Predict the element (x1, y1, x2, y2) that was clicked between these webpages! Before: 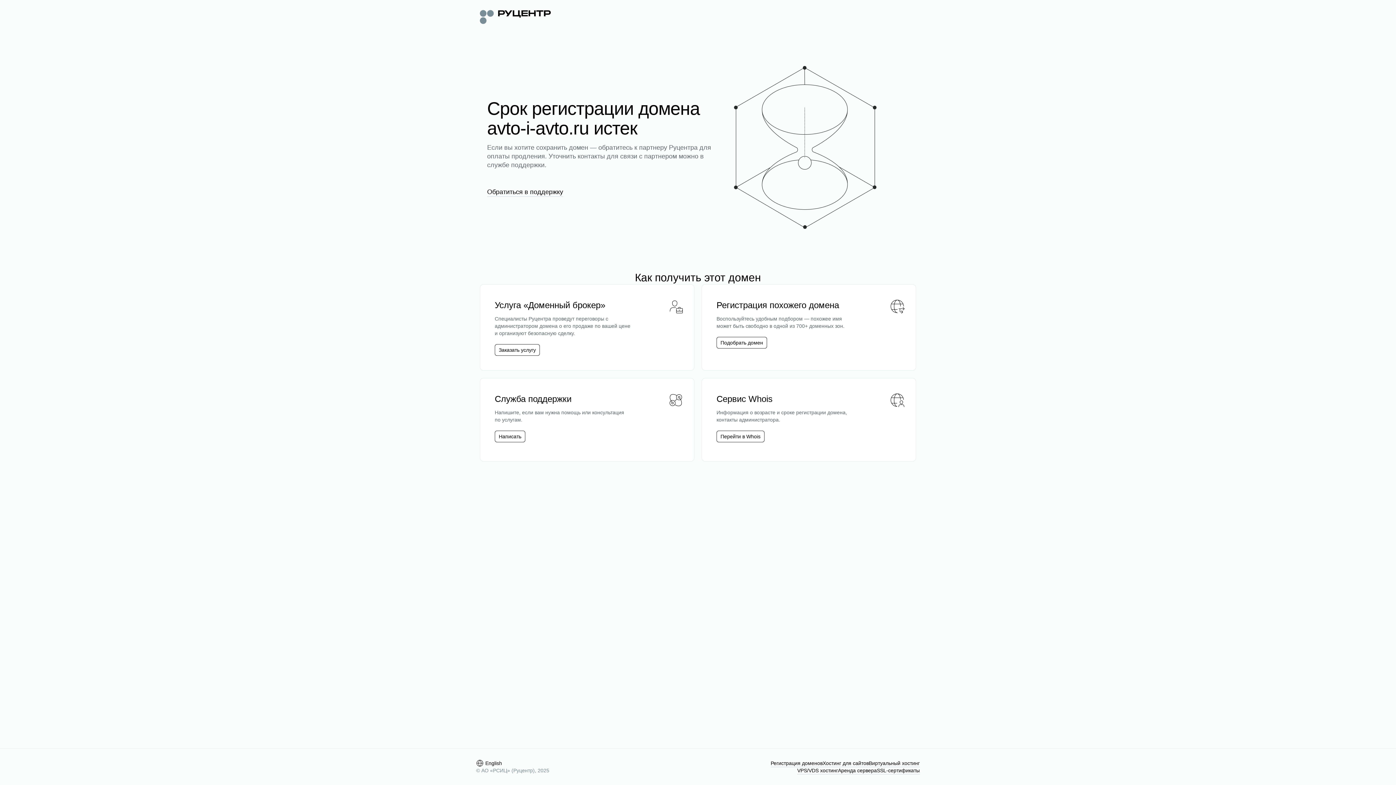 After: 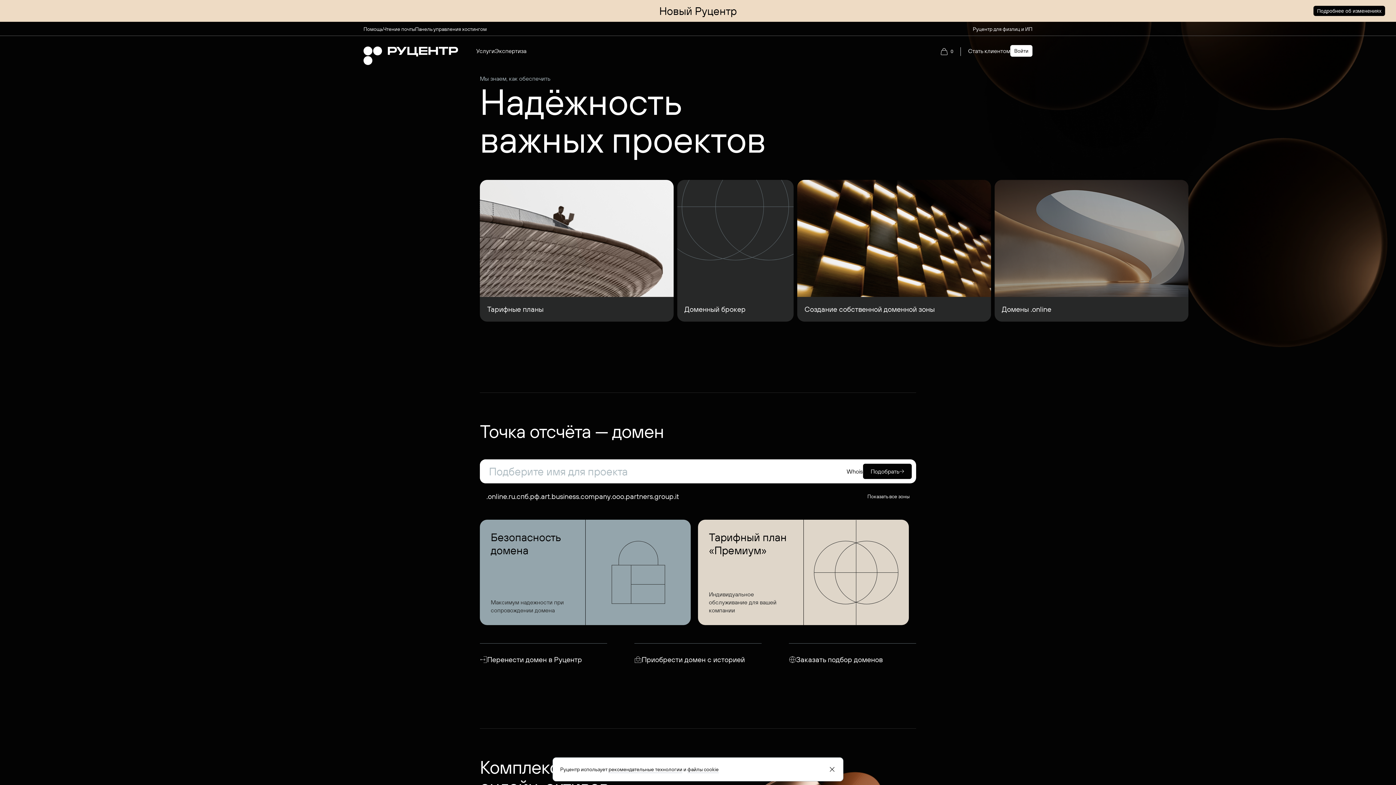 Action: bbox: (480, 8, 550, 24)